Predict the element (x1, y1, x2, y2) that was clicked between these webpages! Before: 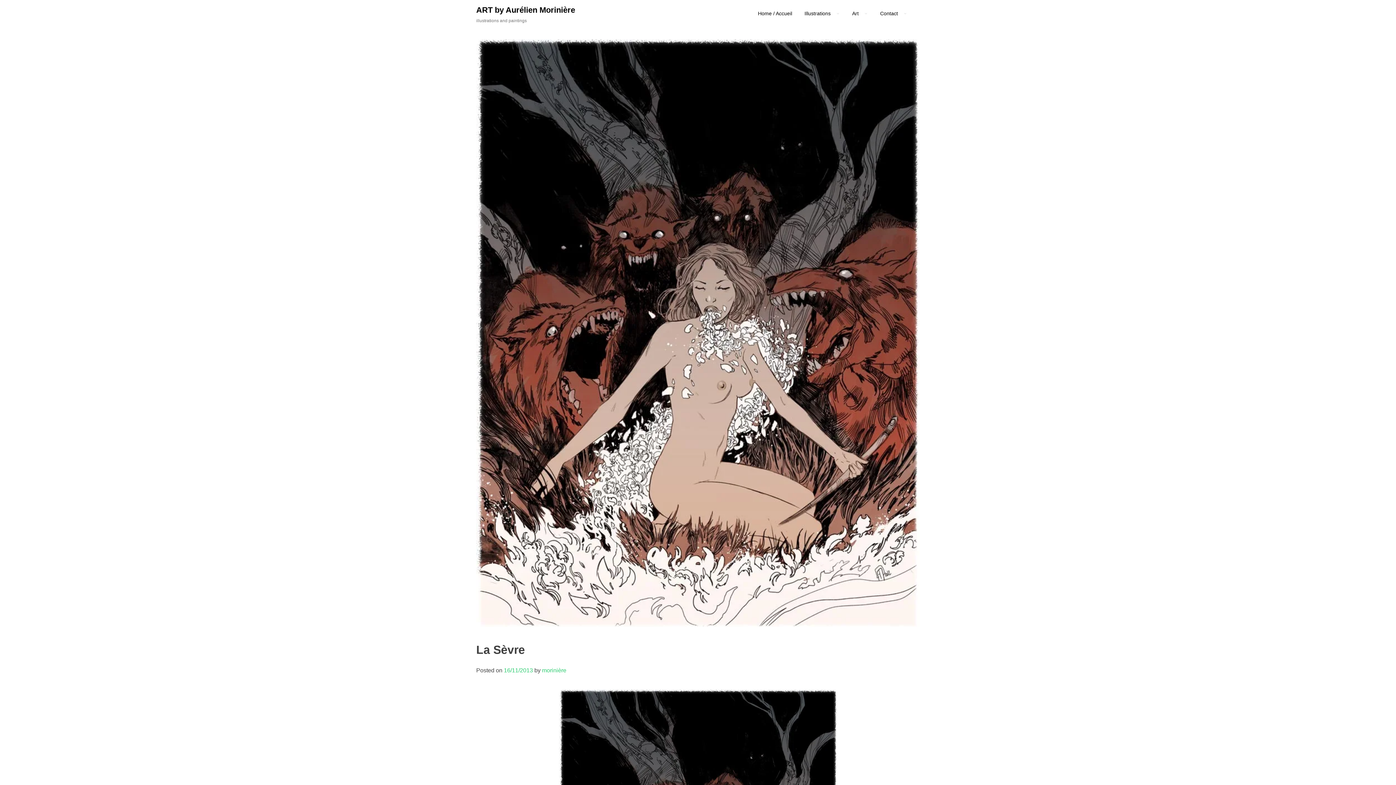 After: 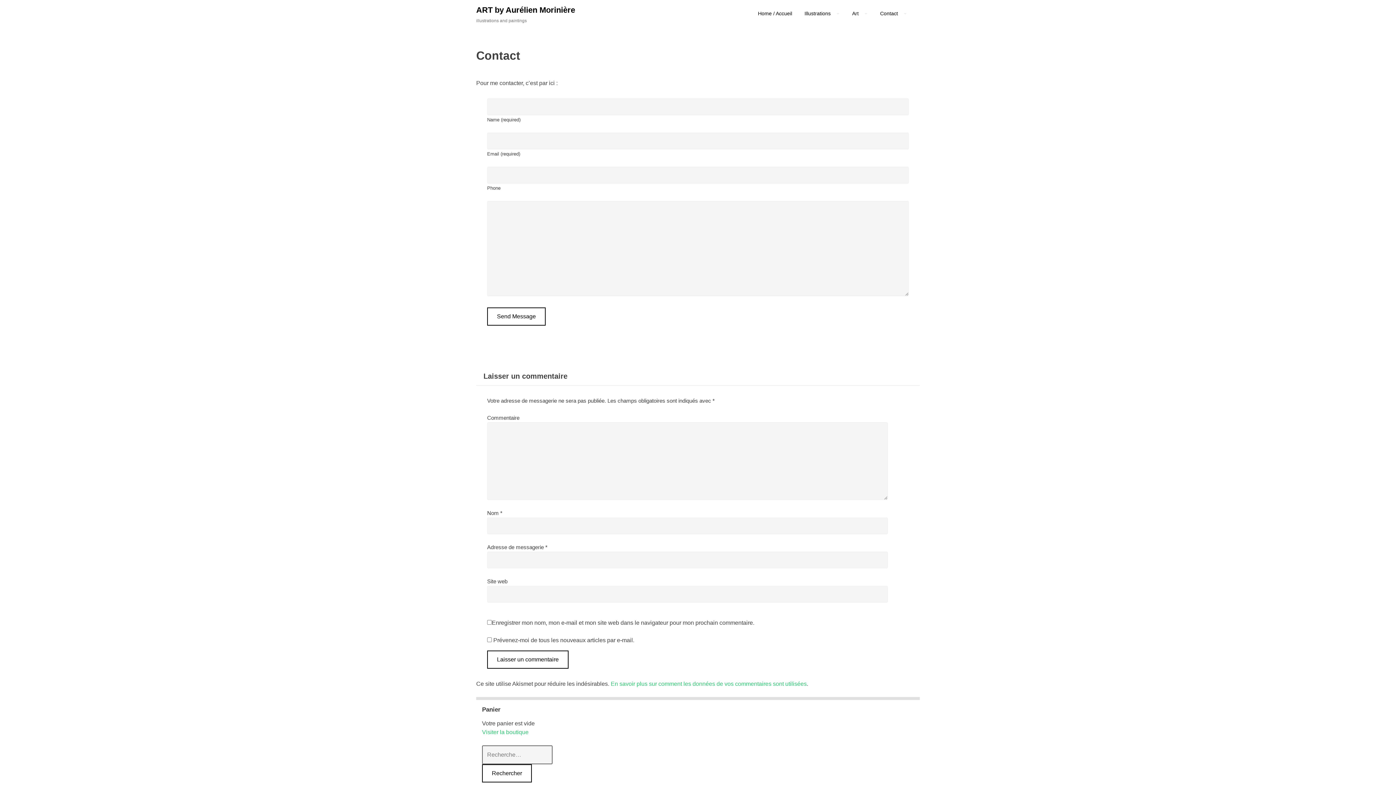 Action: label: Contact bbox: (874, 5, 912, 21)